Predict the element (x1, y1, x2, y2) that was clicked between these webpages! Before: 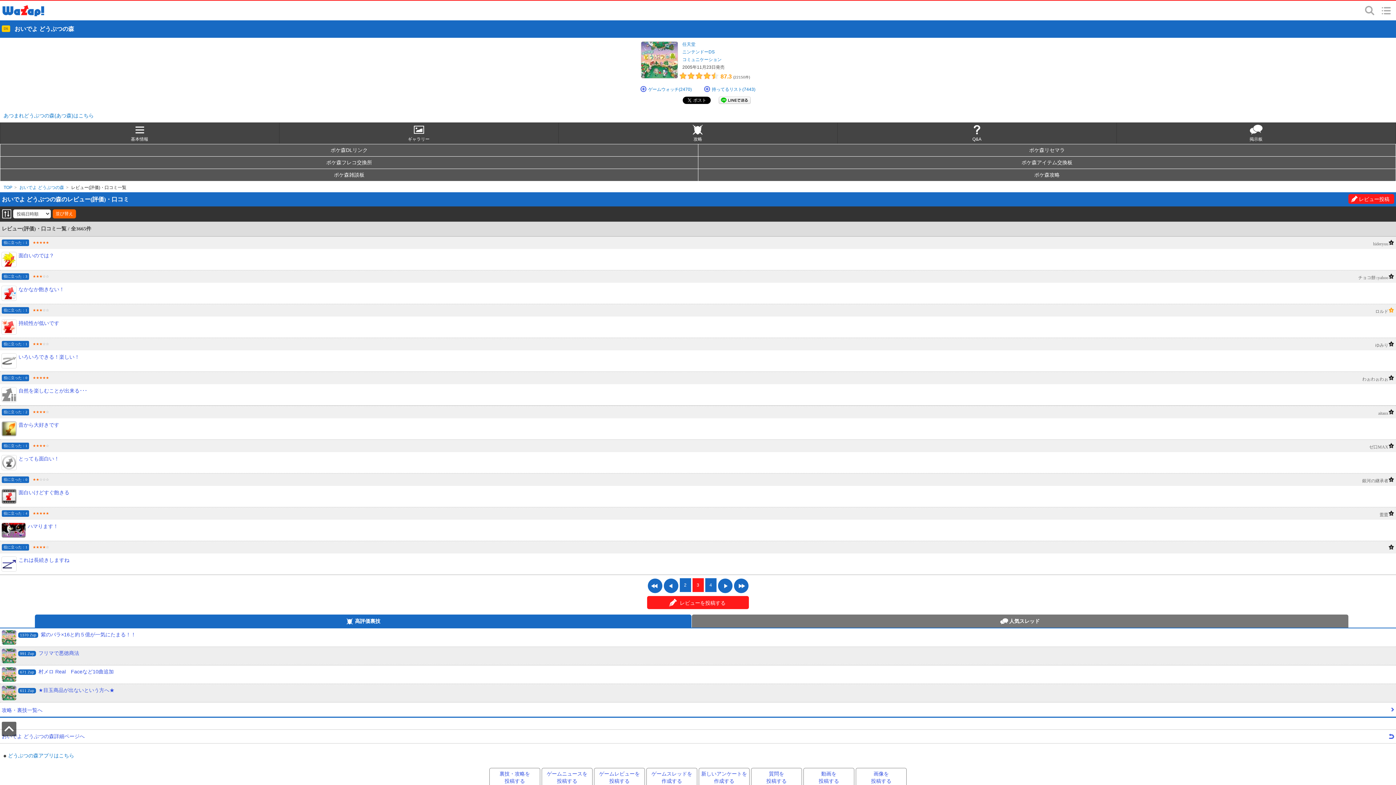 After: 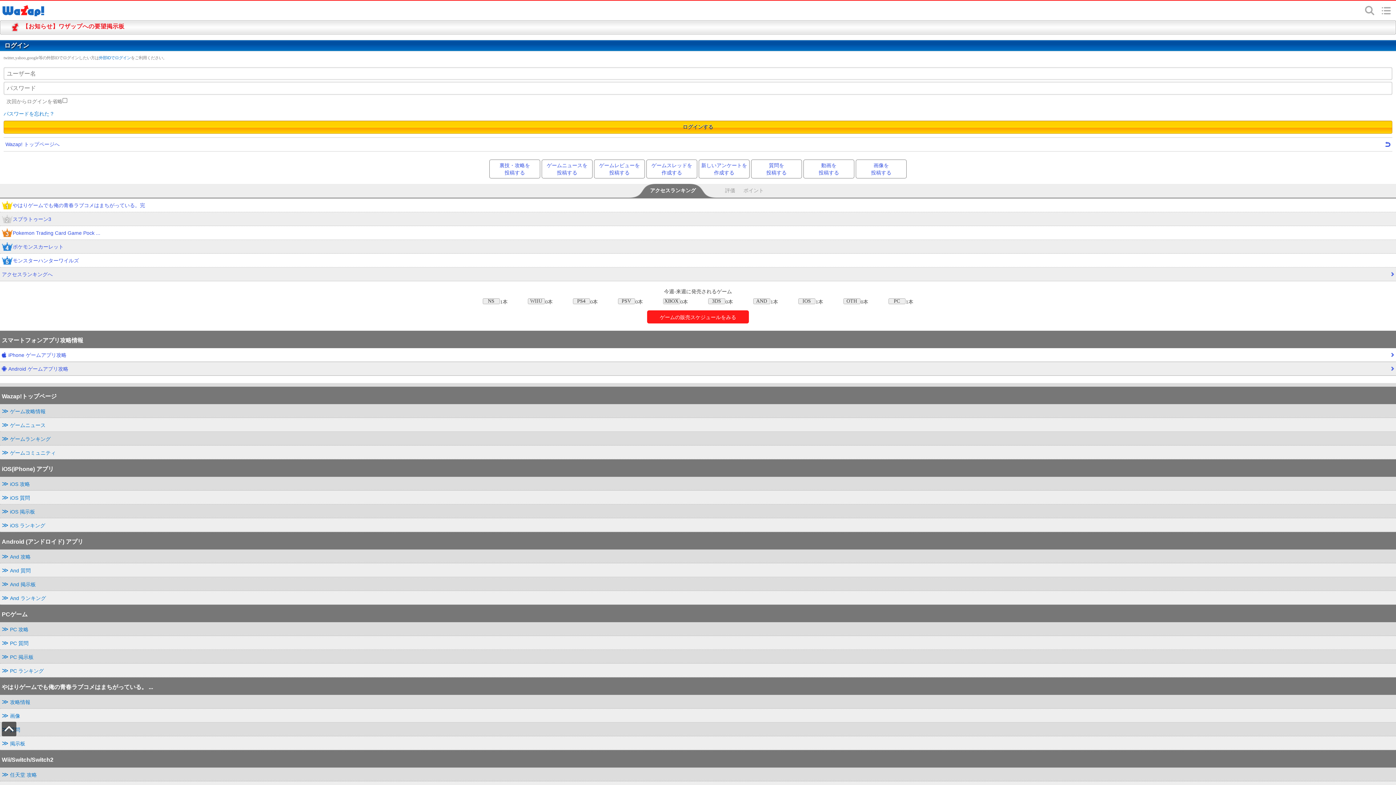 Action: bbox: (1348, 194, 1394, 204) label:  
レビュー投稿